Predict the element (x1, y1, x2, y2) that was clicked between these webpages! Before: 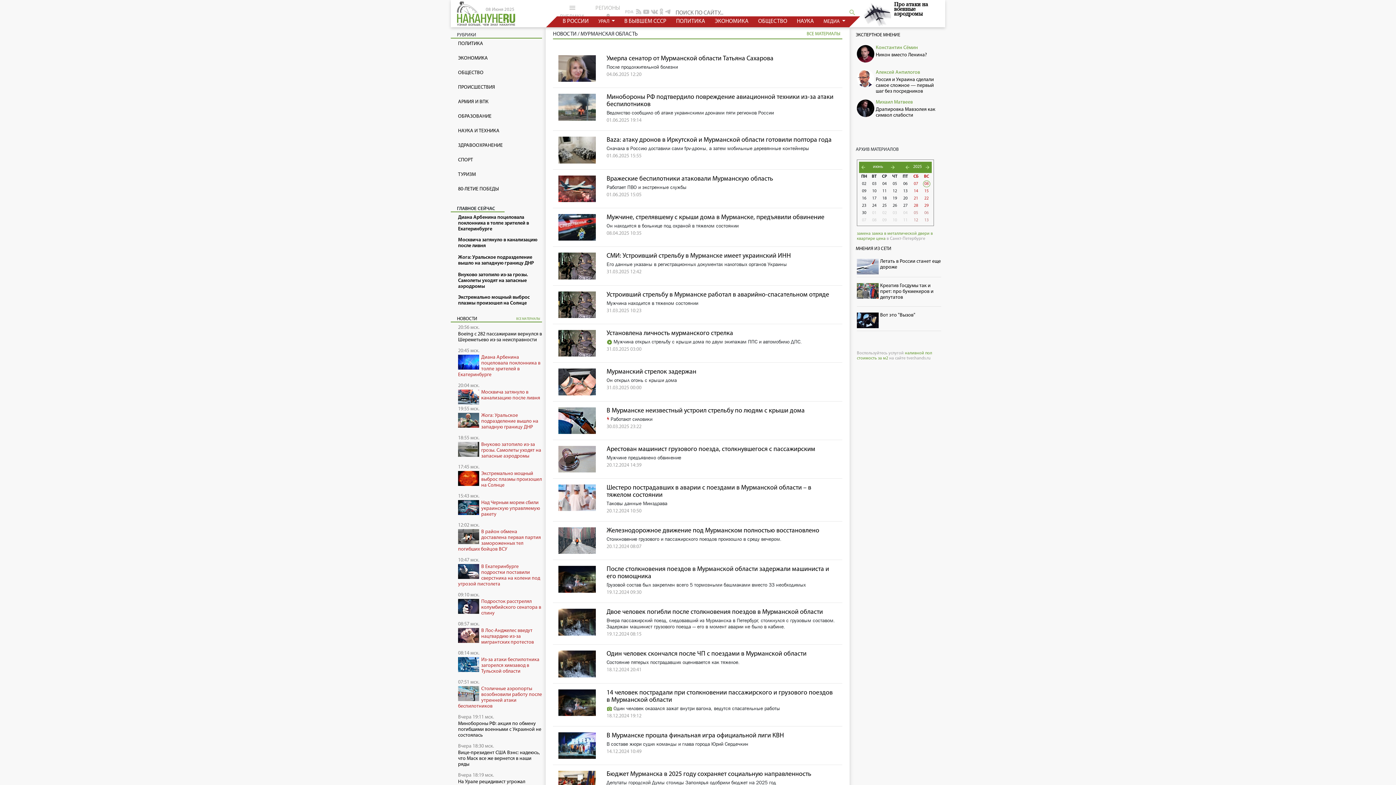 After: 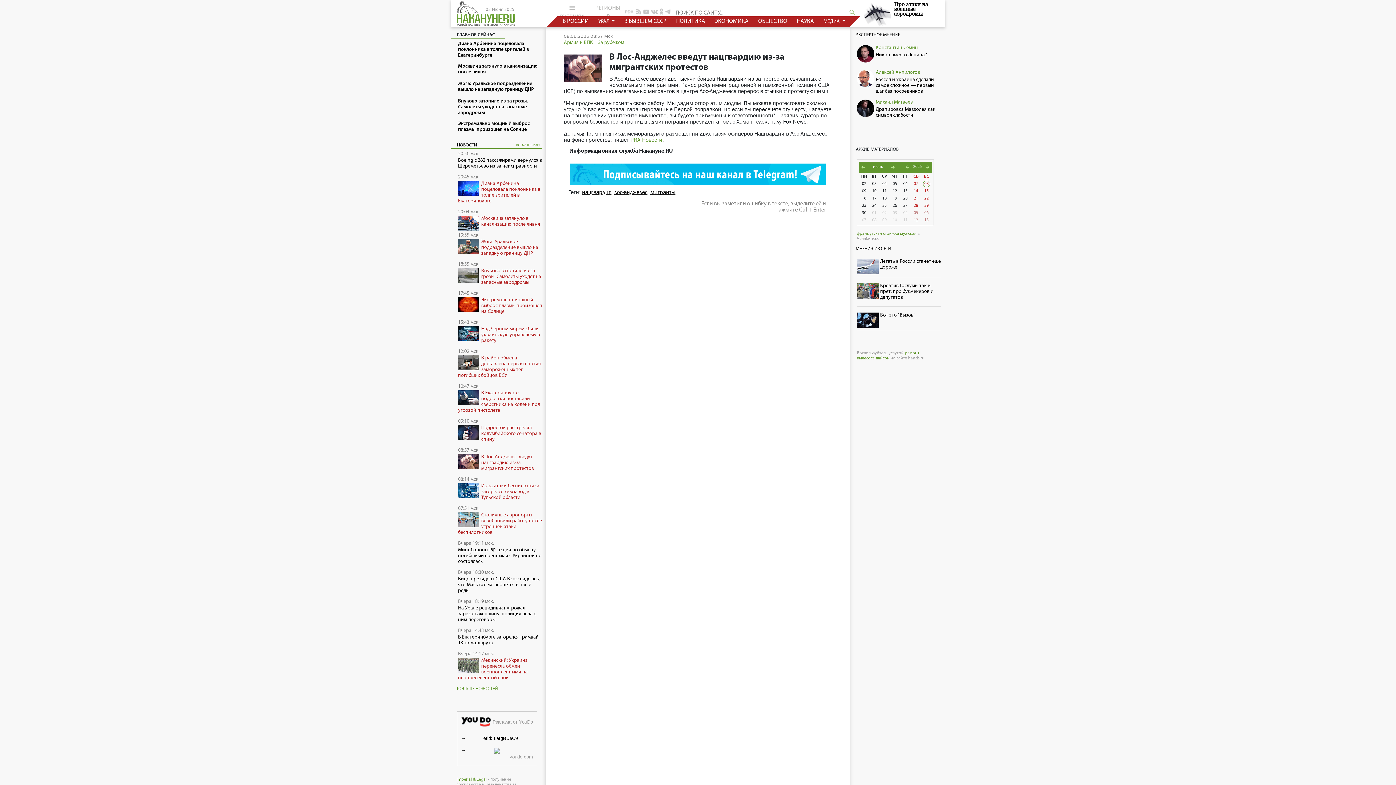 Action: bbox: (481, 628, 534, 645) label: В Лос-Анджелес введут нацгвардию из-за мигрантских протестов